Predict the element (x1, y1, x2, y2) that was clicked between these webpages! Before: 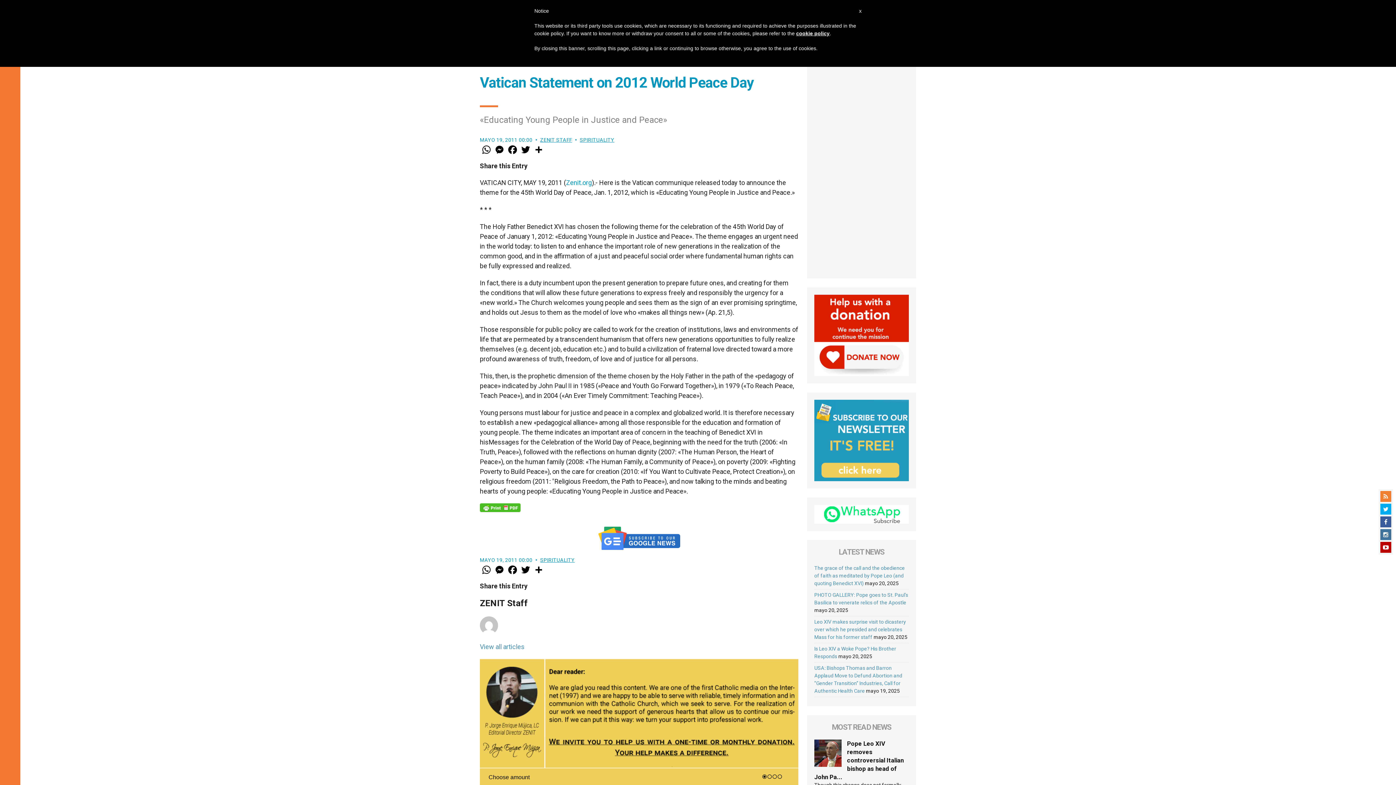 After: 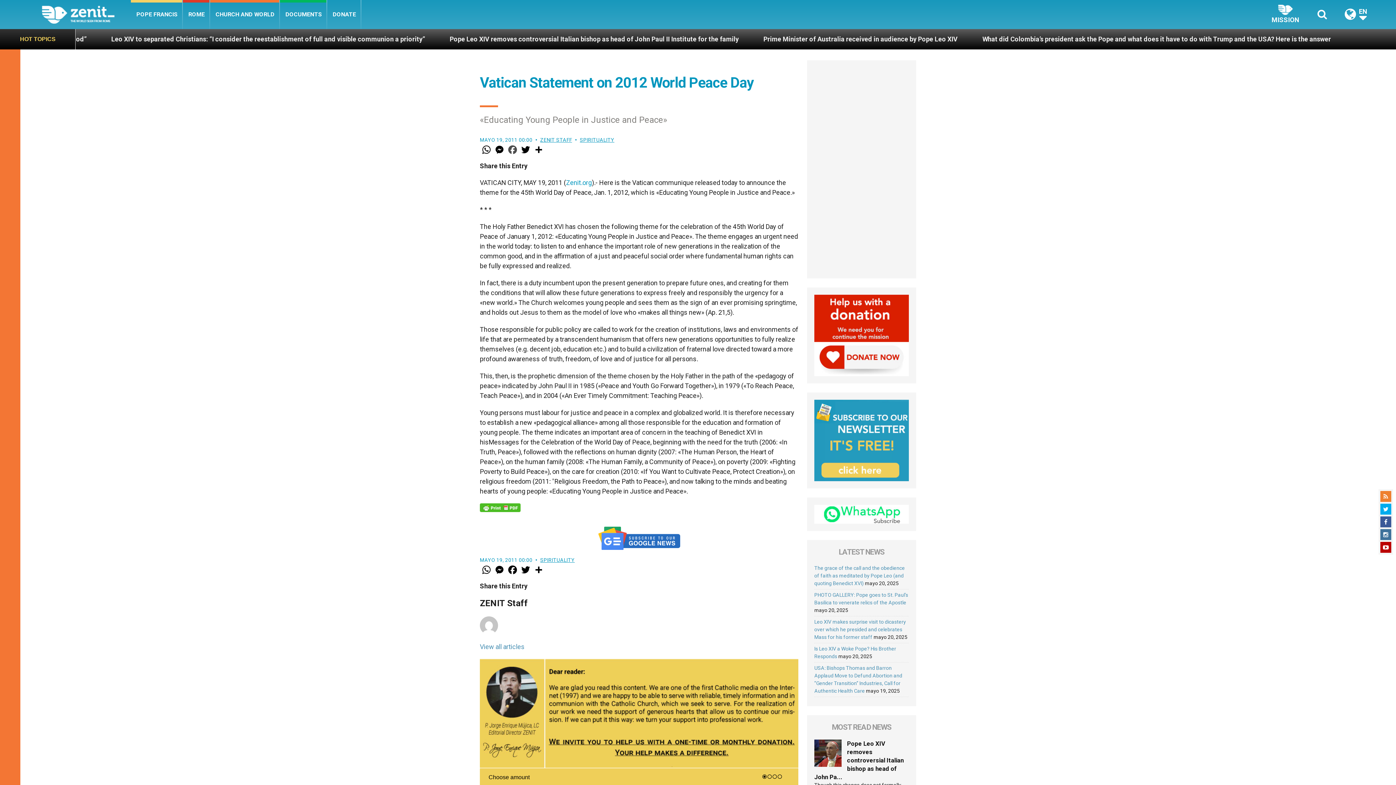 Action: bbox: (506, 144, 519, 155) label: Facebook